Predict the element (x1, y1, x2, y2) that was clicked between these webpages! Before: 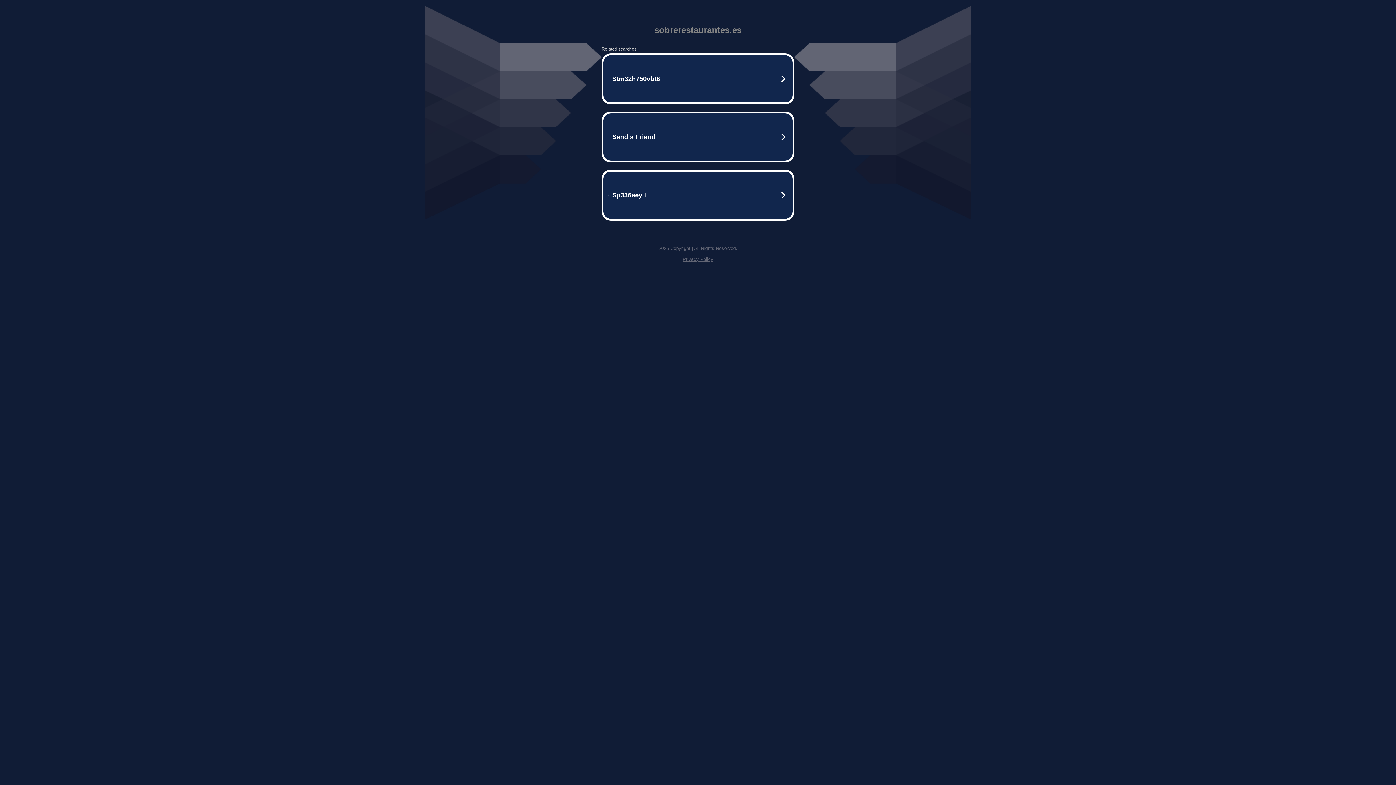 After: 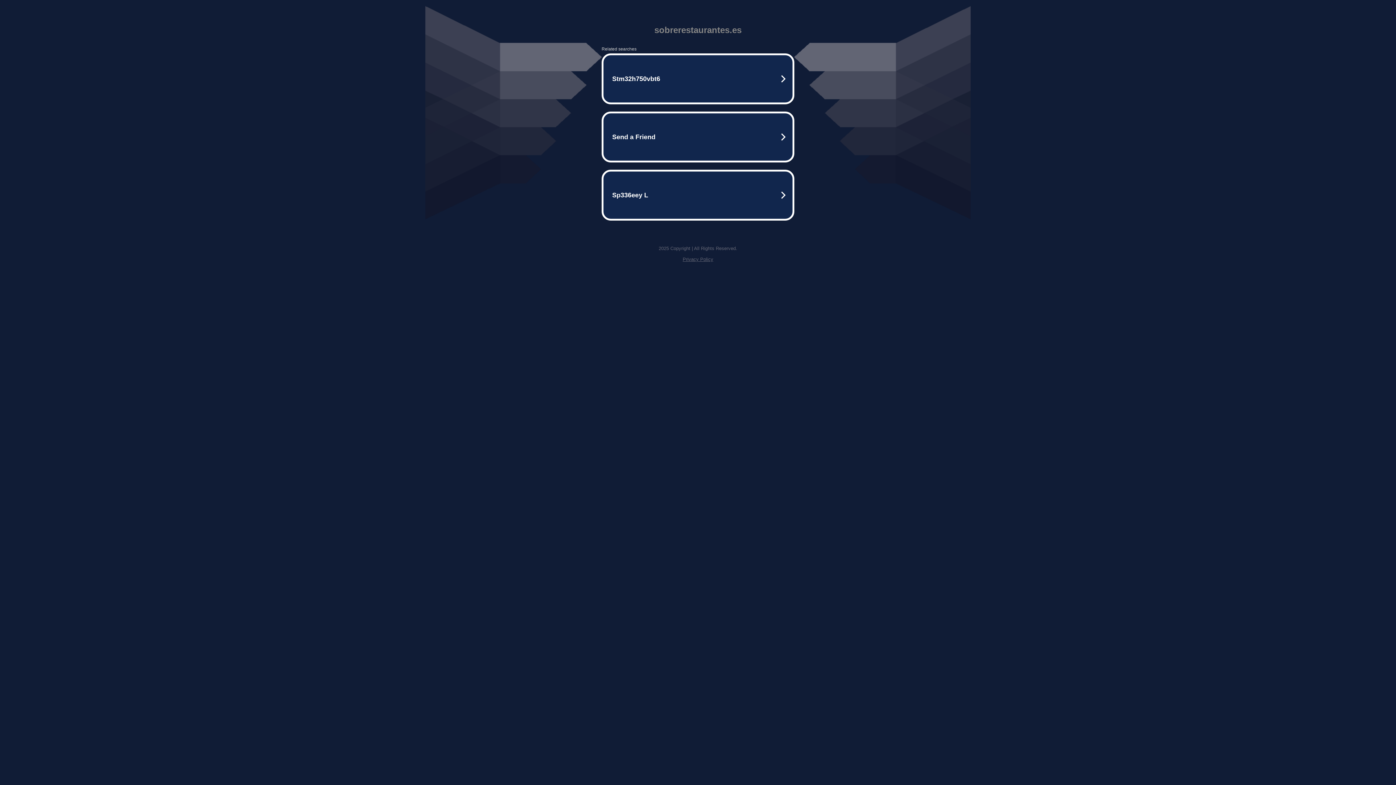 Action: bbox: (682, 256, 713, 262) label: Privacy Policy